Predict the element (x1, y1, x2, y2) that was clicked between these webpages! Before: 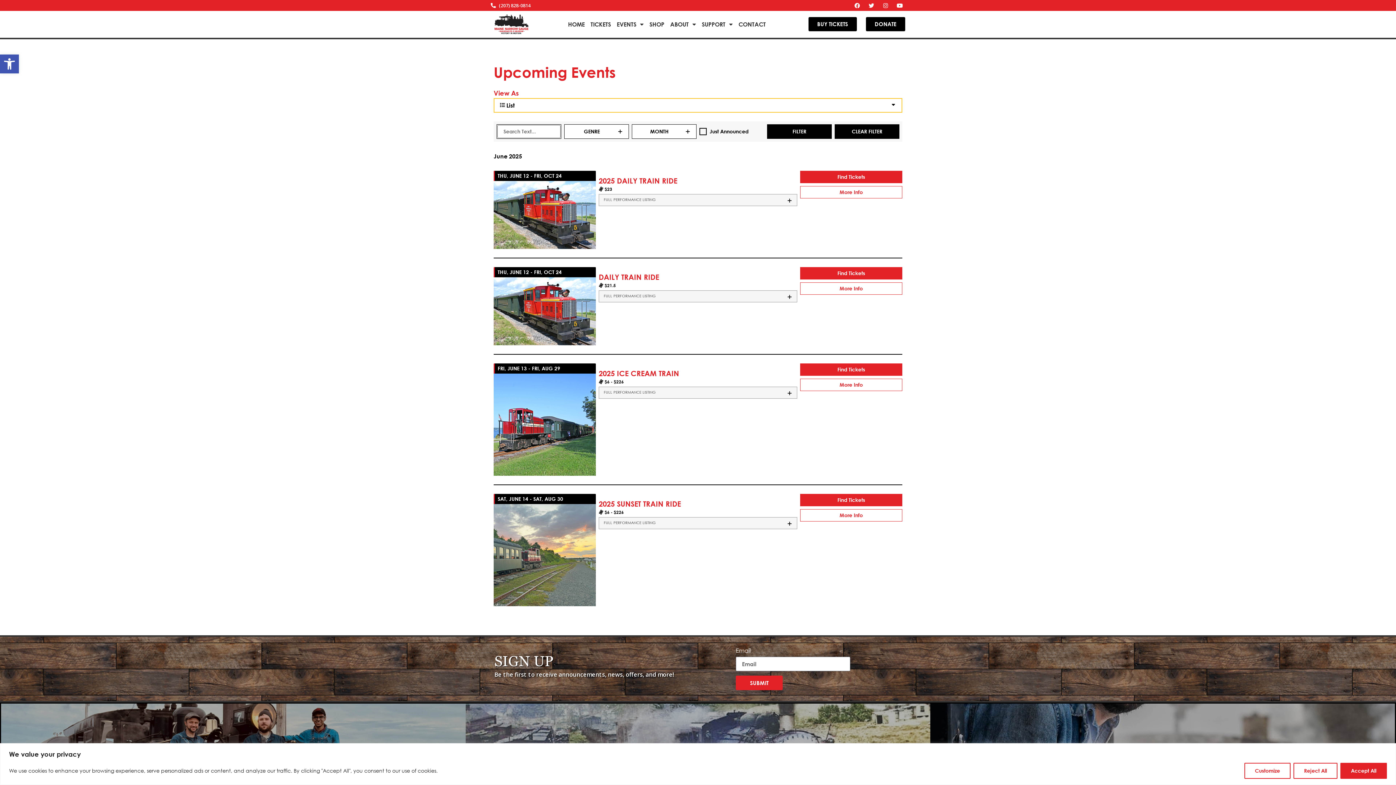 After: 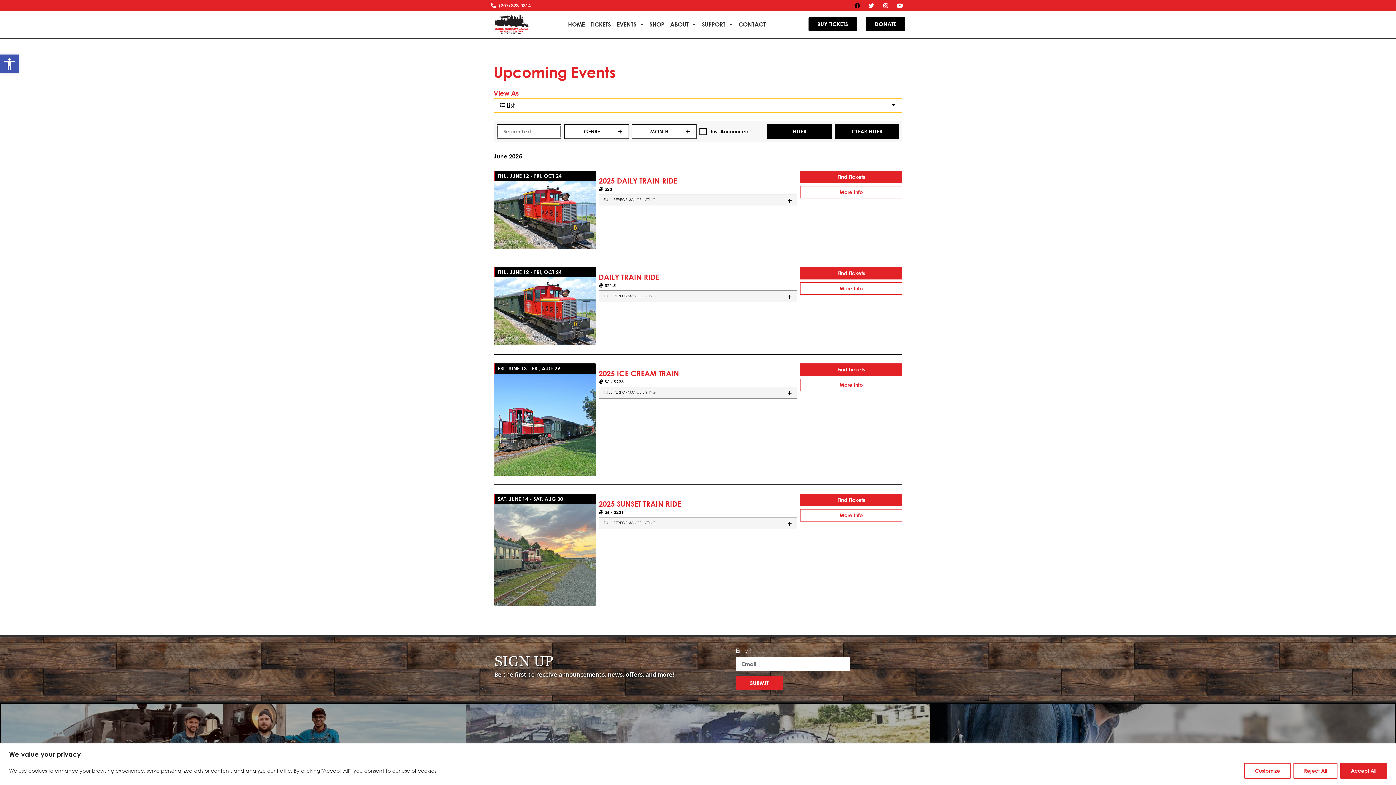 Action: bbox: (851, 0, 862, 10) label: Facebook